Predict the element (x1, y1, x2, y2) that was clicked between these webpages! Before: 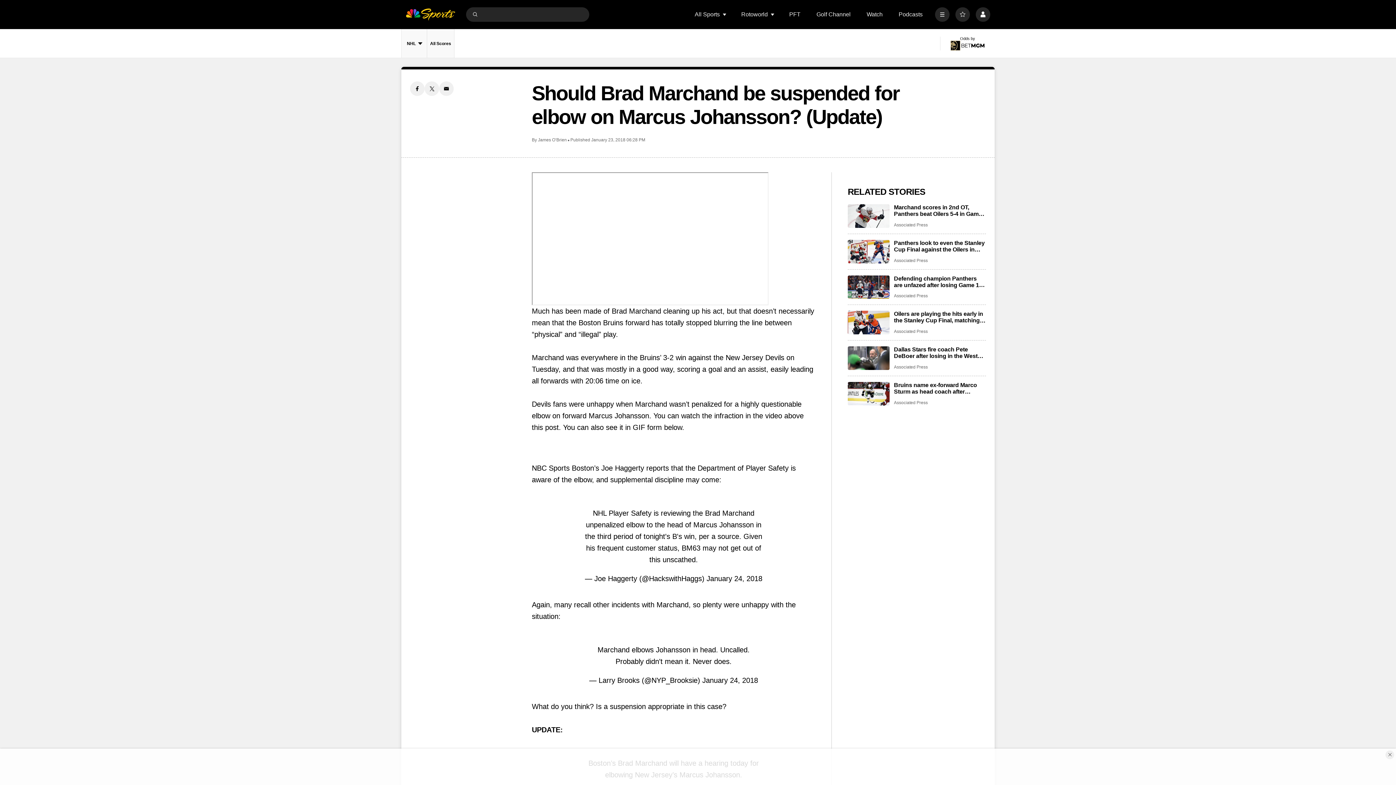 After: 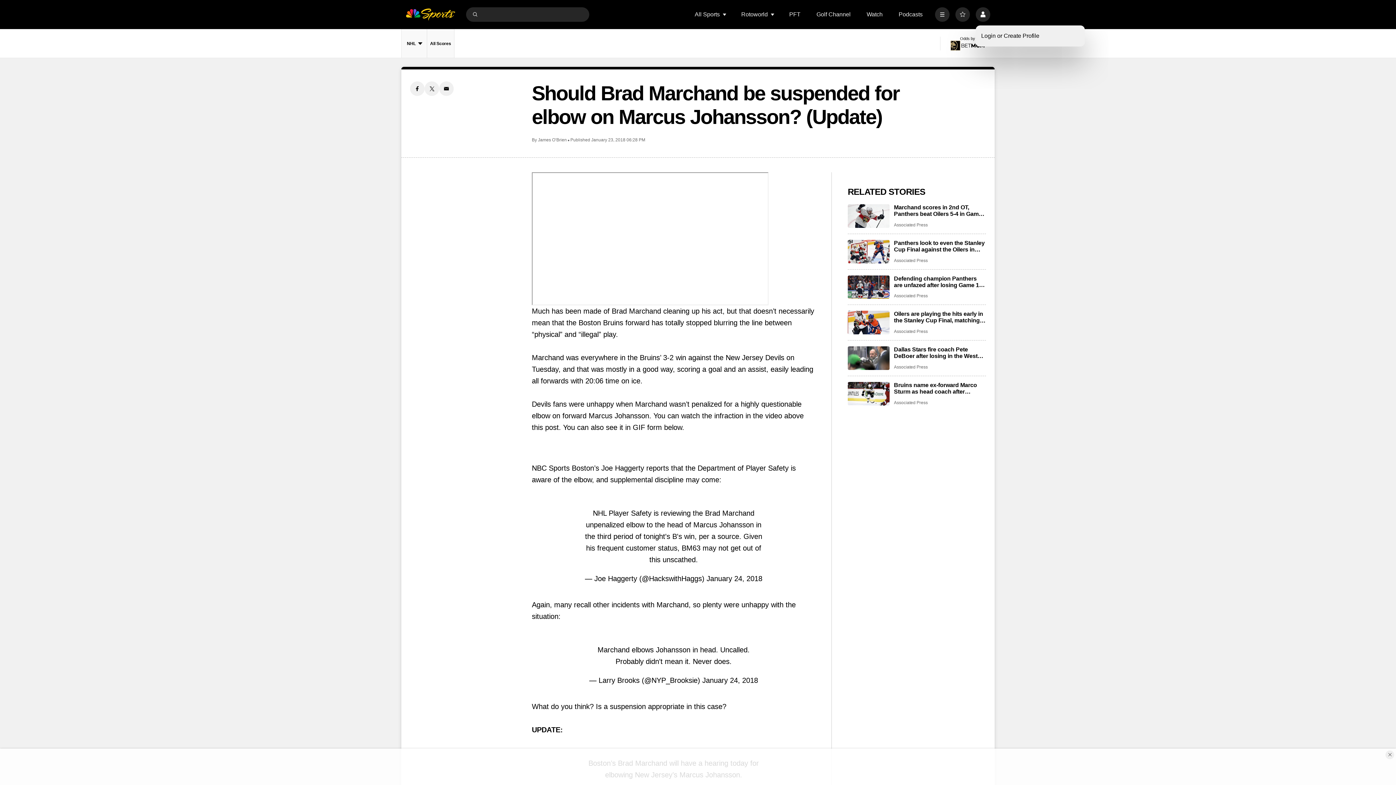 Action: label: Profile bbox: (976, 7, 990, 21)